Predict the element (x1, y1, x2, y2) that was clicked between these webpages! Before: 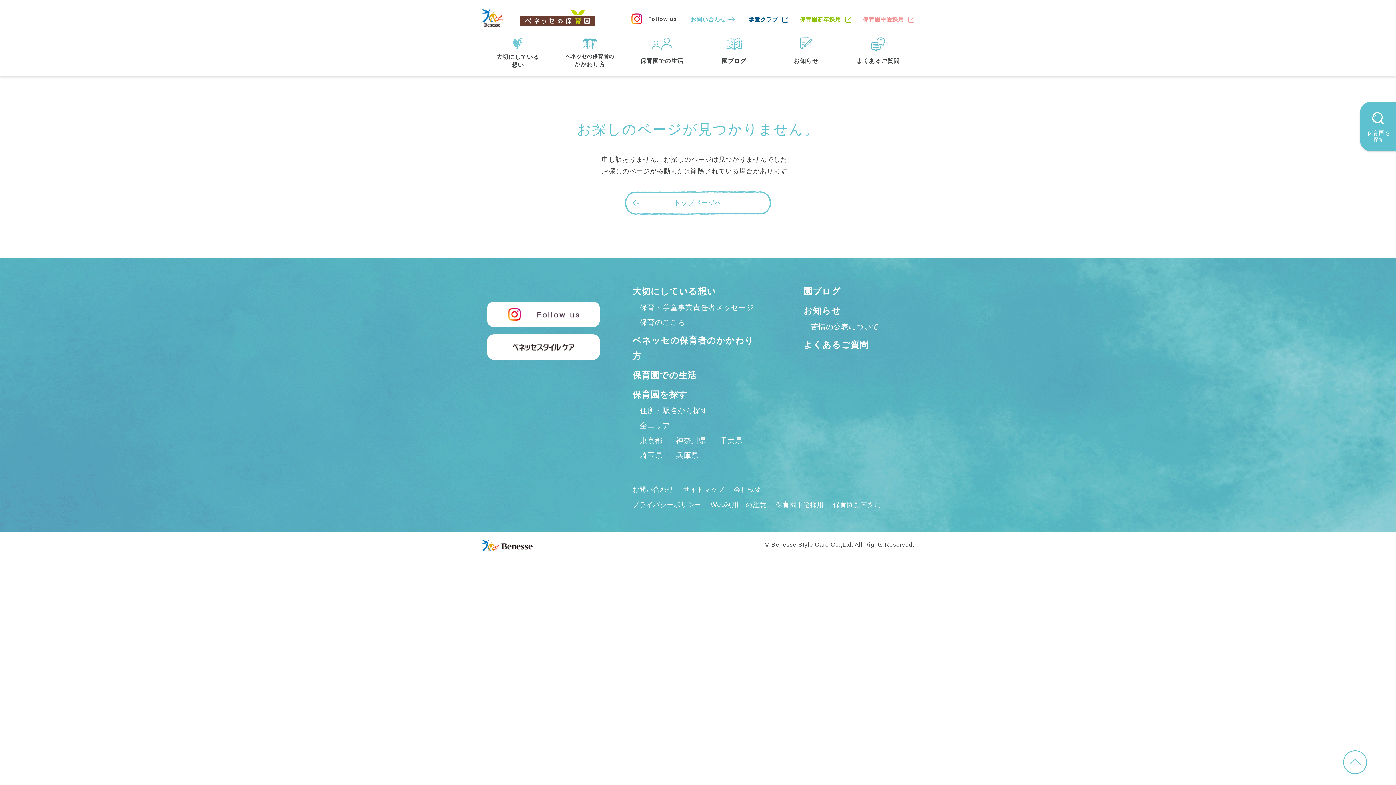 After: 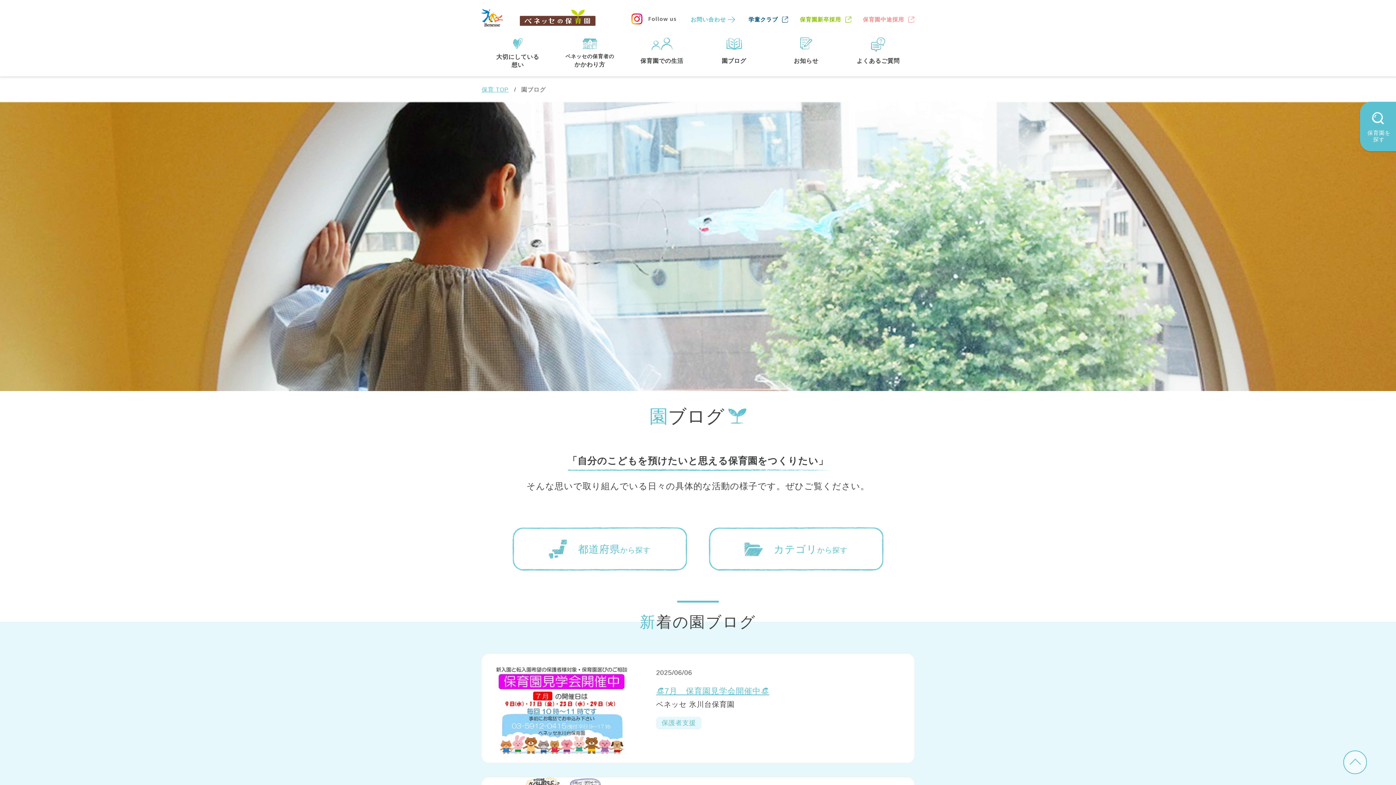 Action: bbox: (803, 286, 840, 296) label: 園ブログ